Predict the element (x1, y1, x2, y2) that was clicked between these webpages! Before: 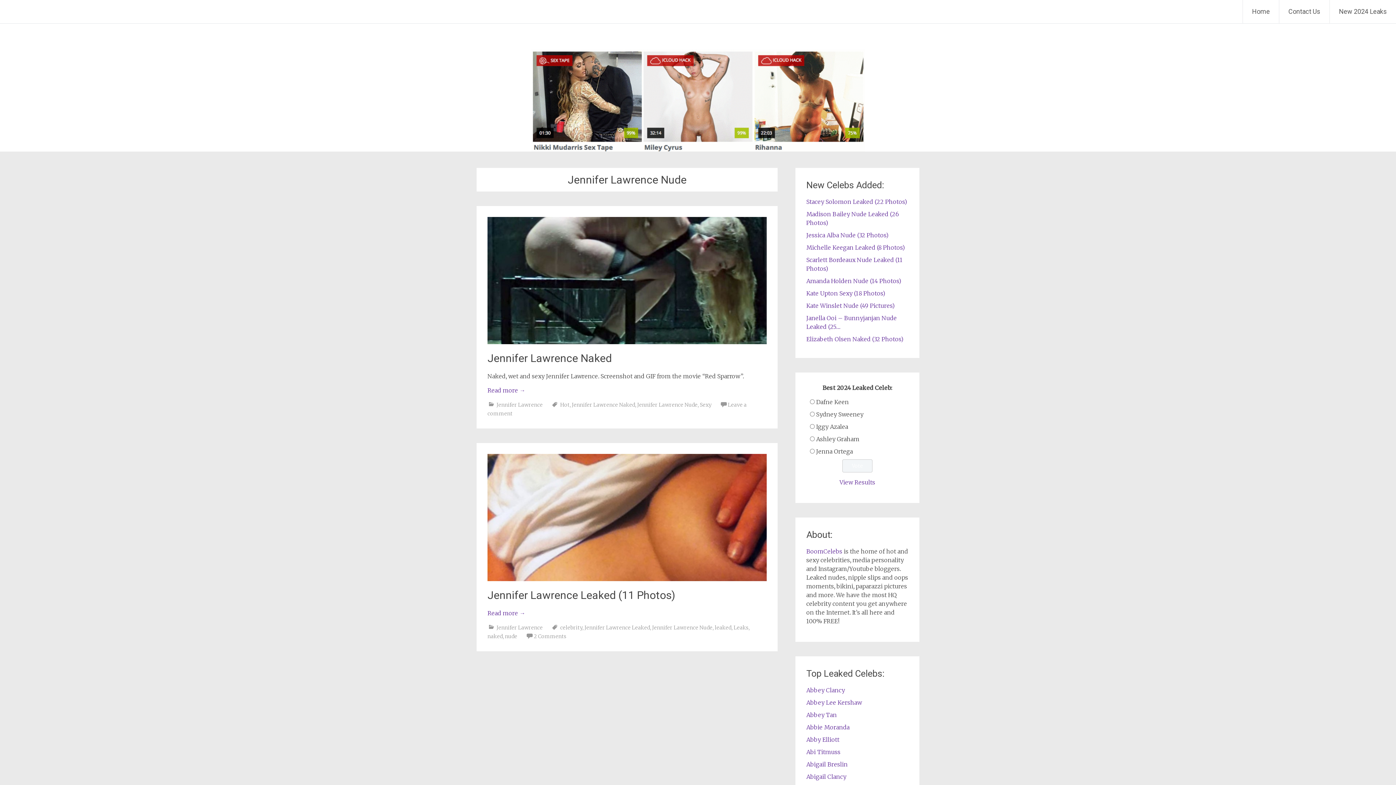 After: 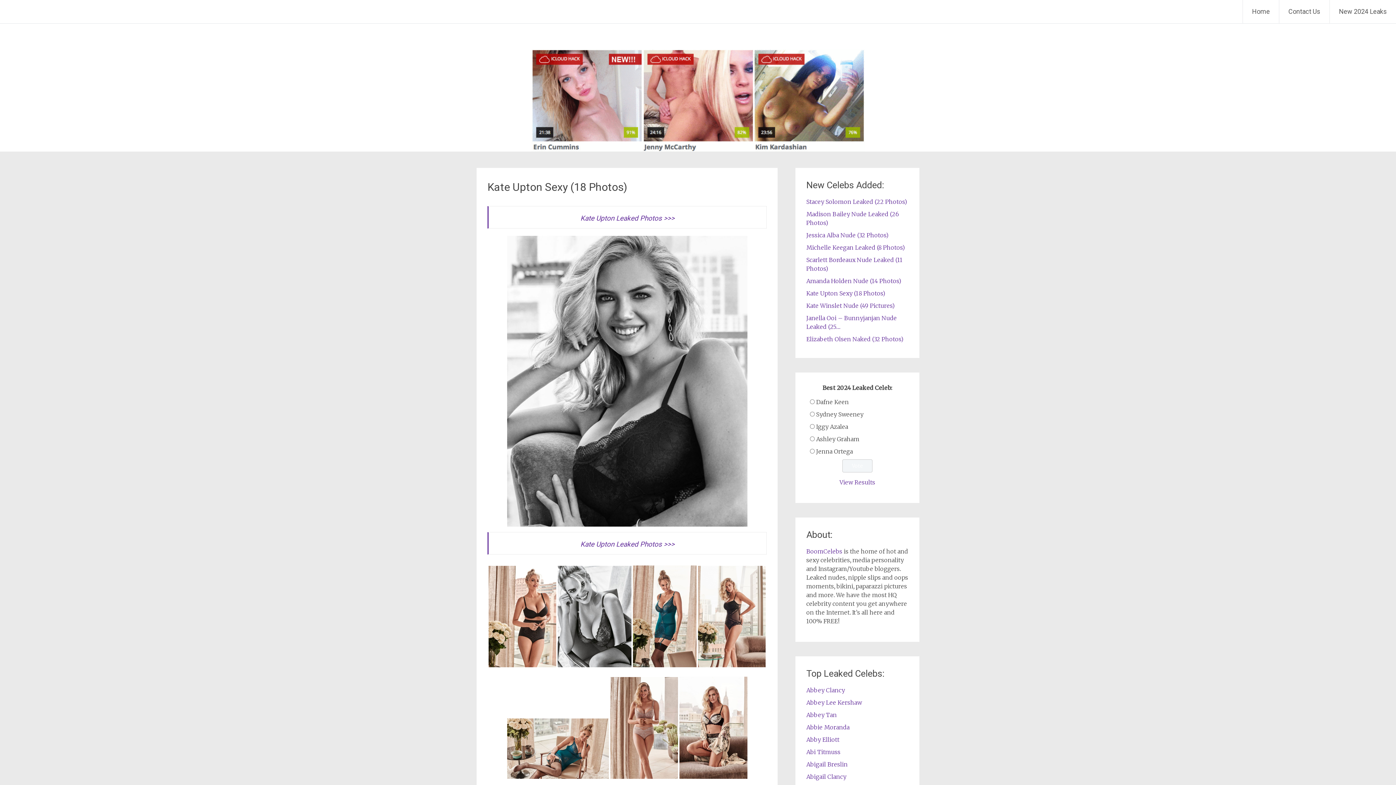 Action: label: Kate Upton Sexy (18 Photos) bbox: (806, 289, 885, 297)